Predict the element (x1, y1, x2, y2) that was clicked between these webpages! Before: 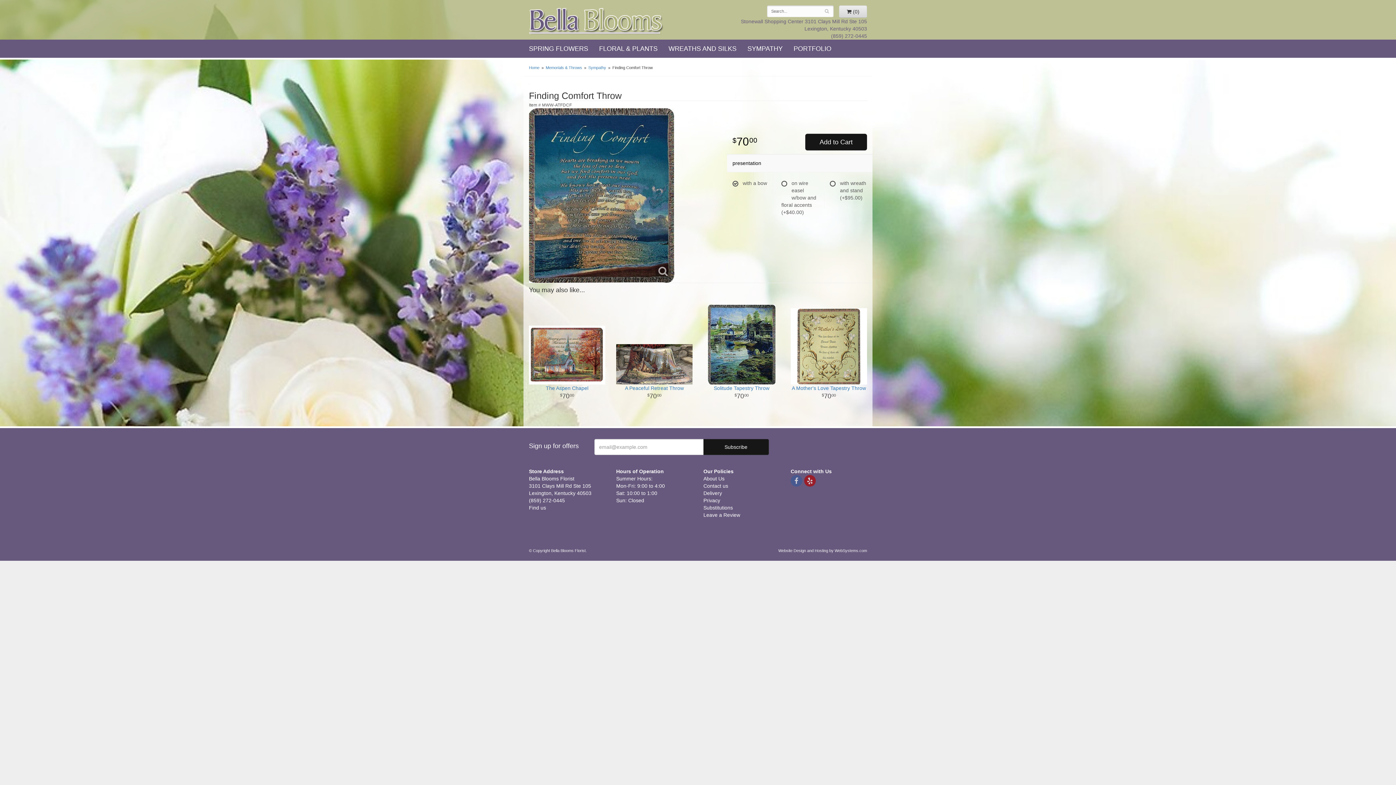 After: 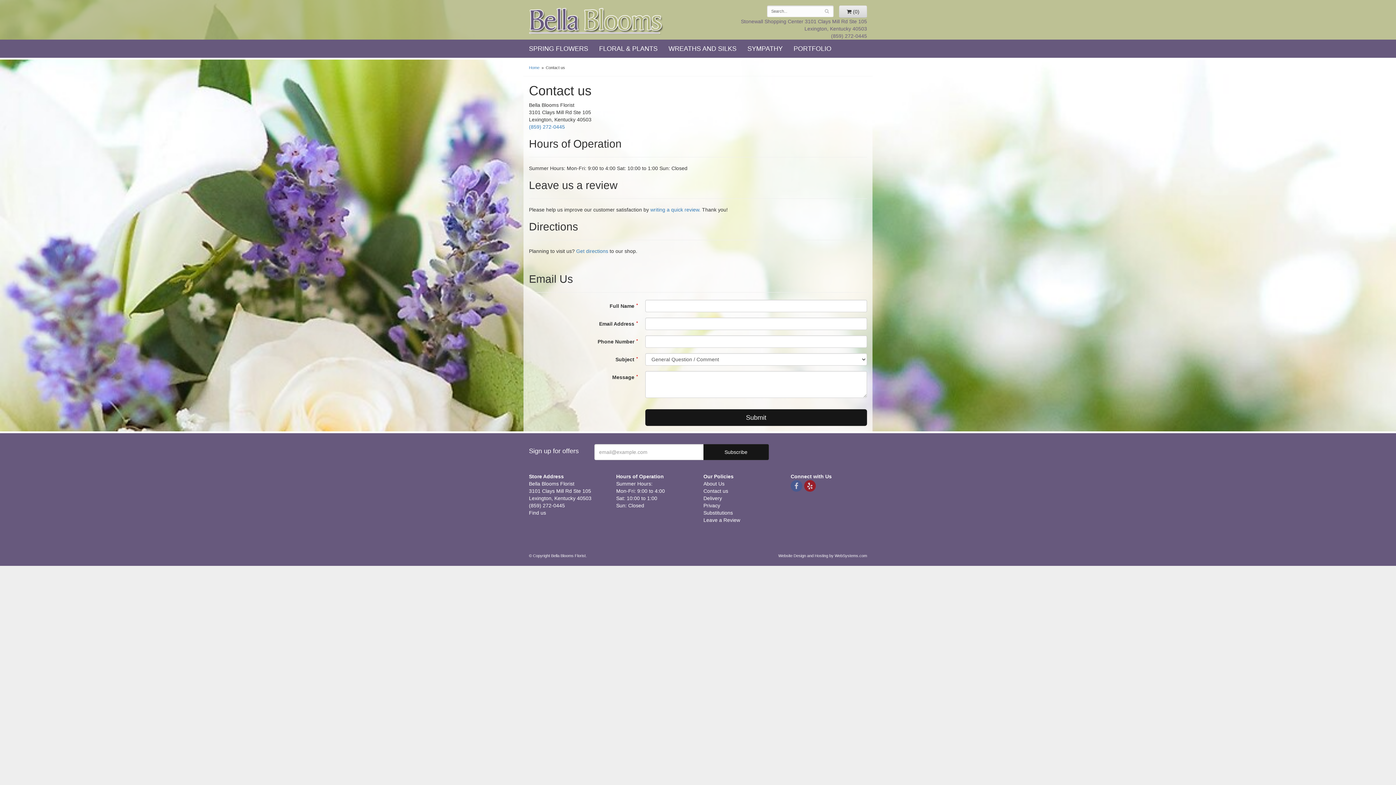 Action: label: Contact us bbox: (703, 483, 728, 489)